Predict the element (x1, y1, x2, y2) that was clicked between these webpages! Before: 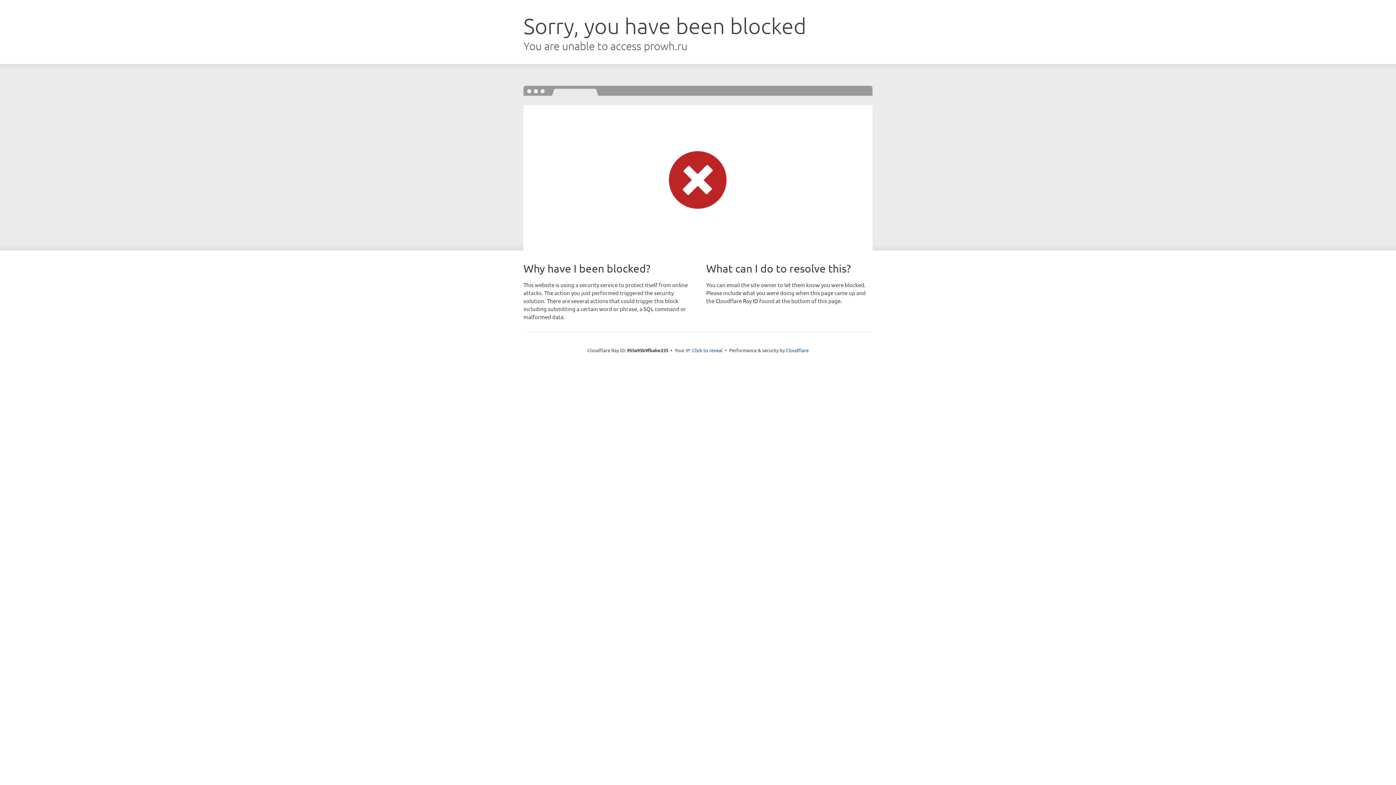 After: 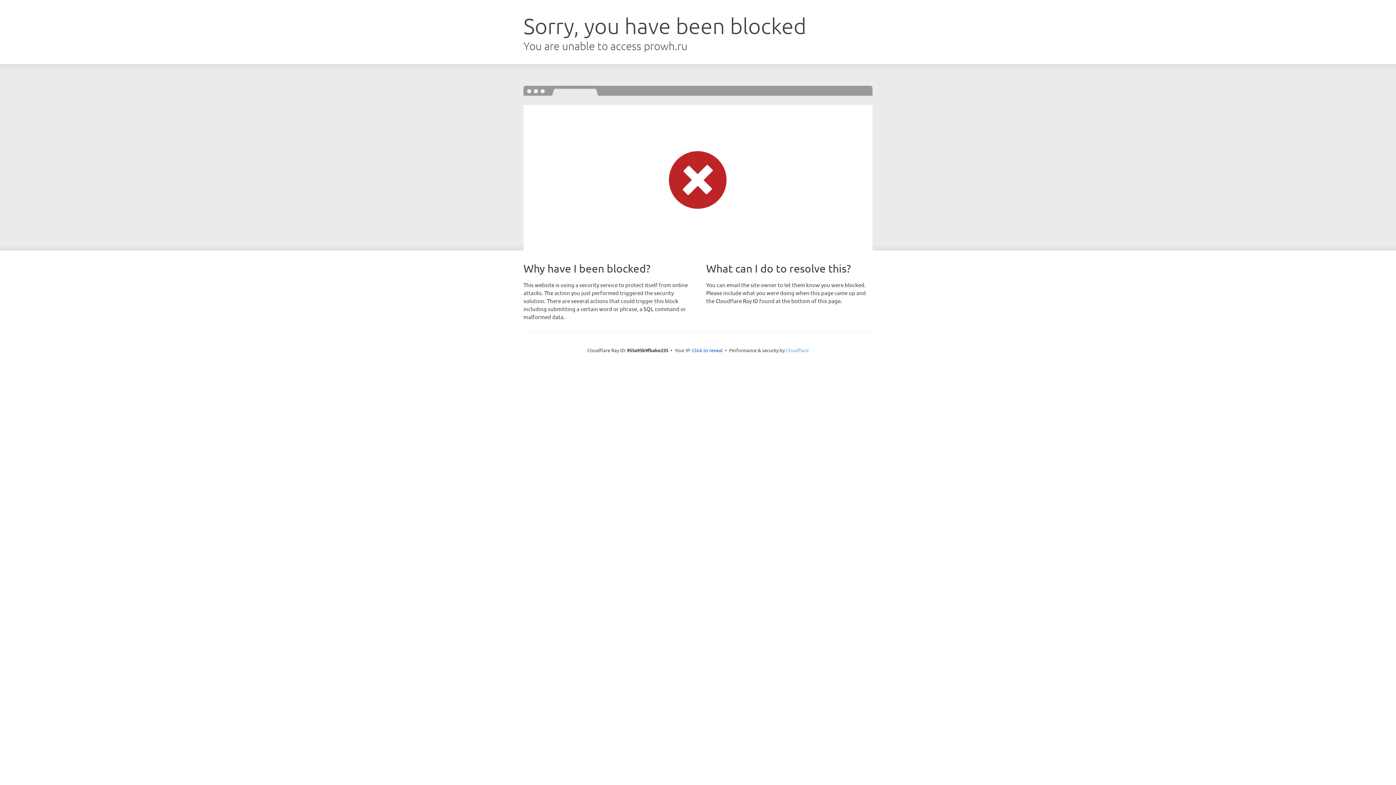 Action: bbox: (786, 347, 808, 353) label: Cloudflare